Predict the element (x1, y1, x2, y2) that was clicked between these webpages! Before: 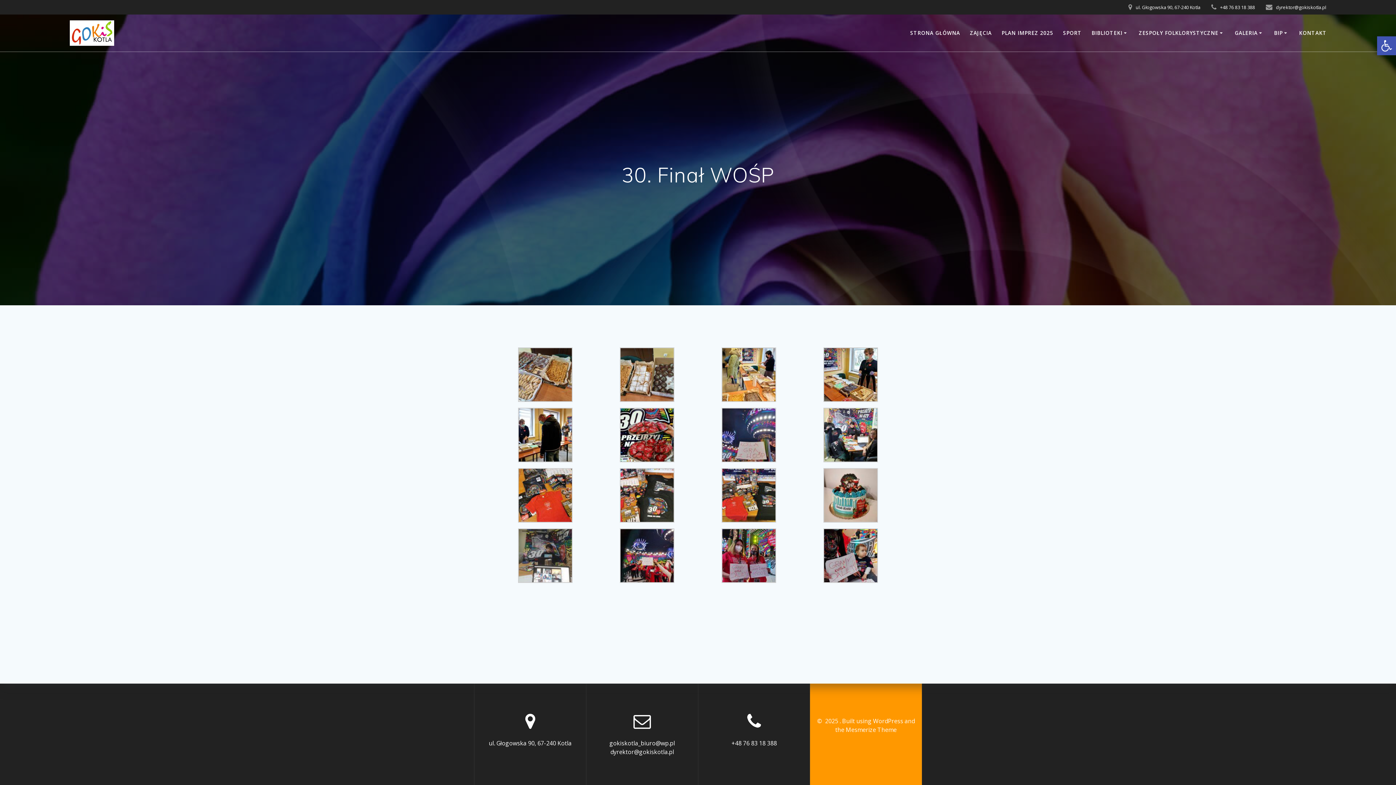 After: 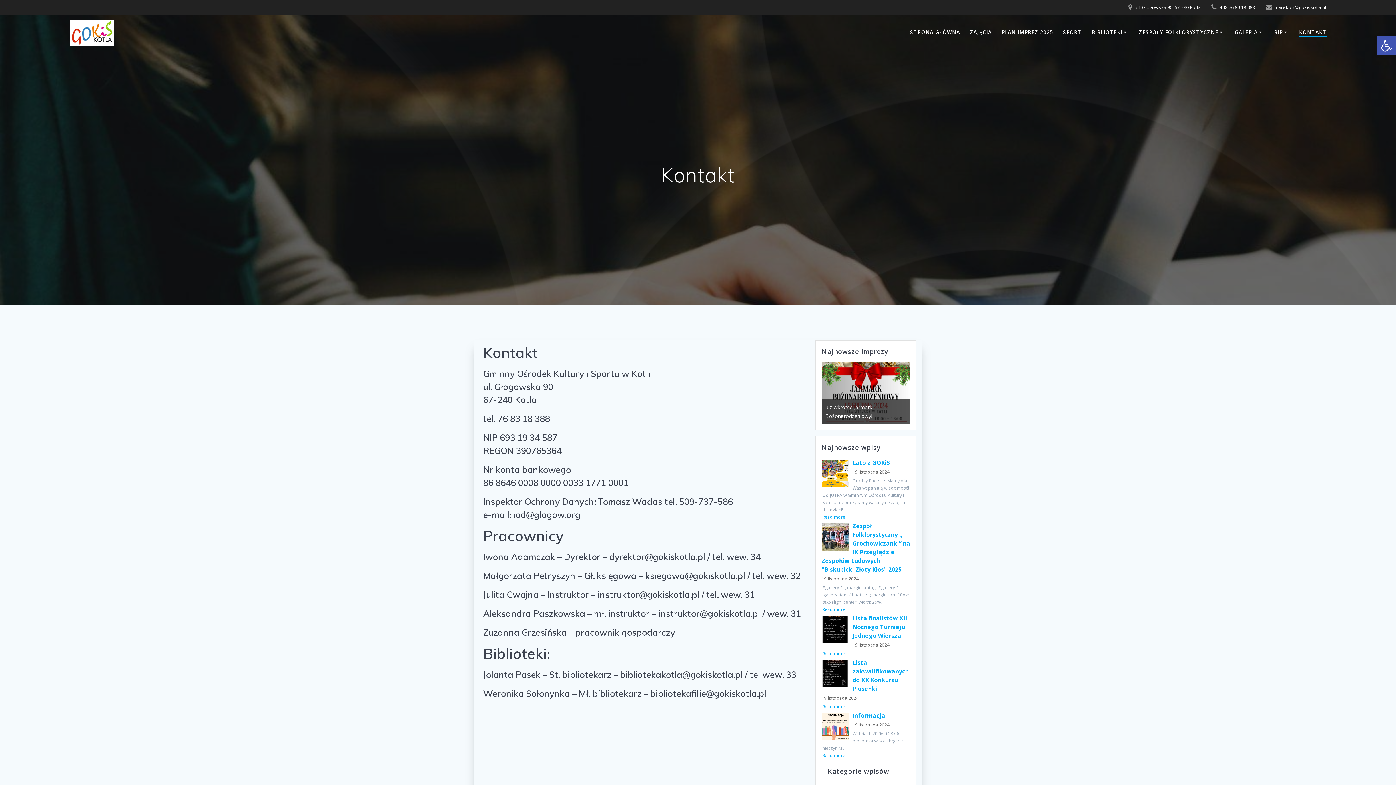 Action: bbox: (1299, 29, 1327, 37) label: KONTAKT